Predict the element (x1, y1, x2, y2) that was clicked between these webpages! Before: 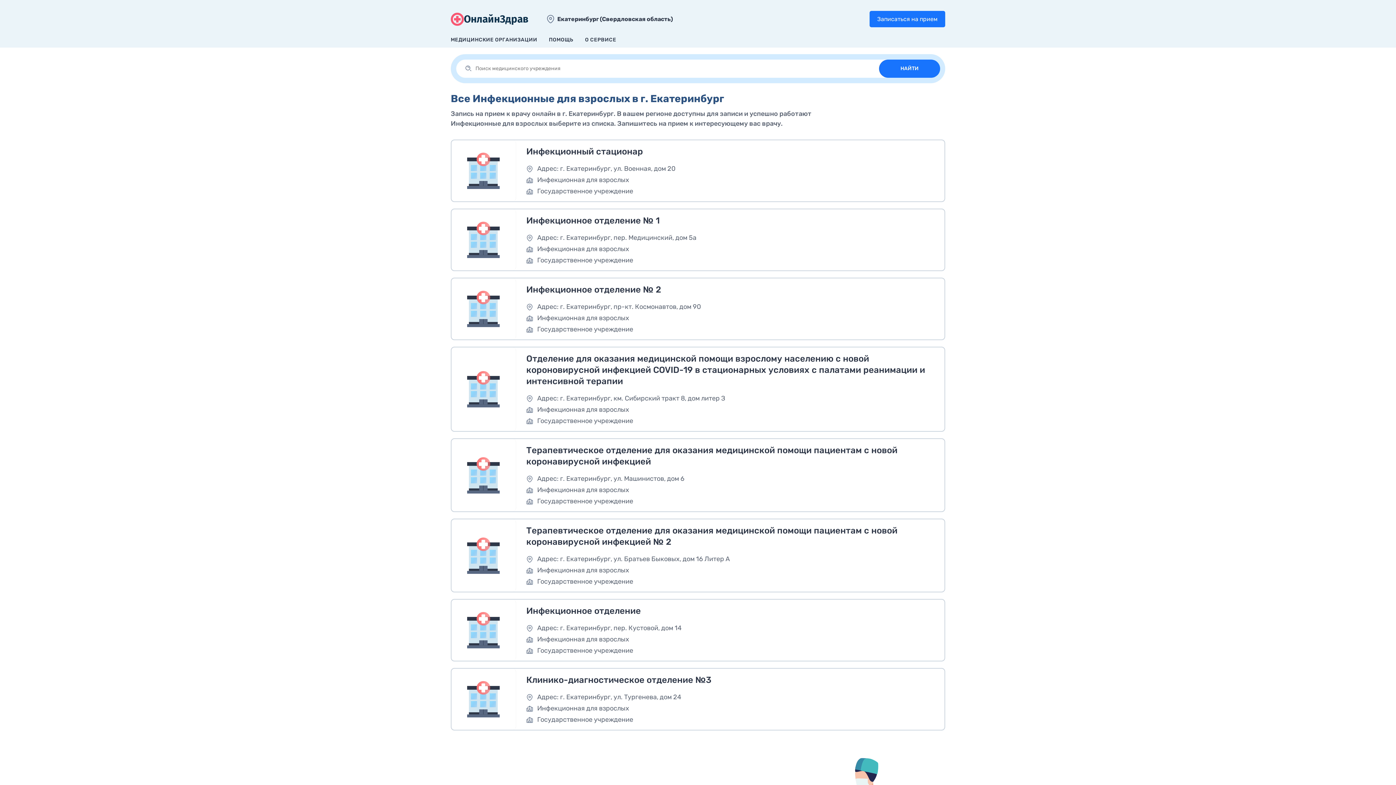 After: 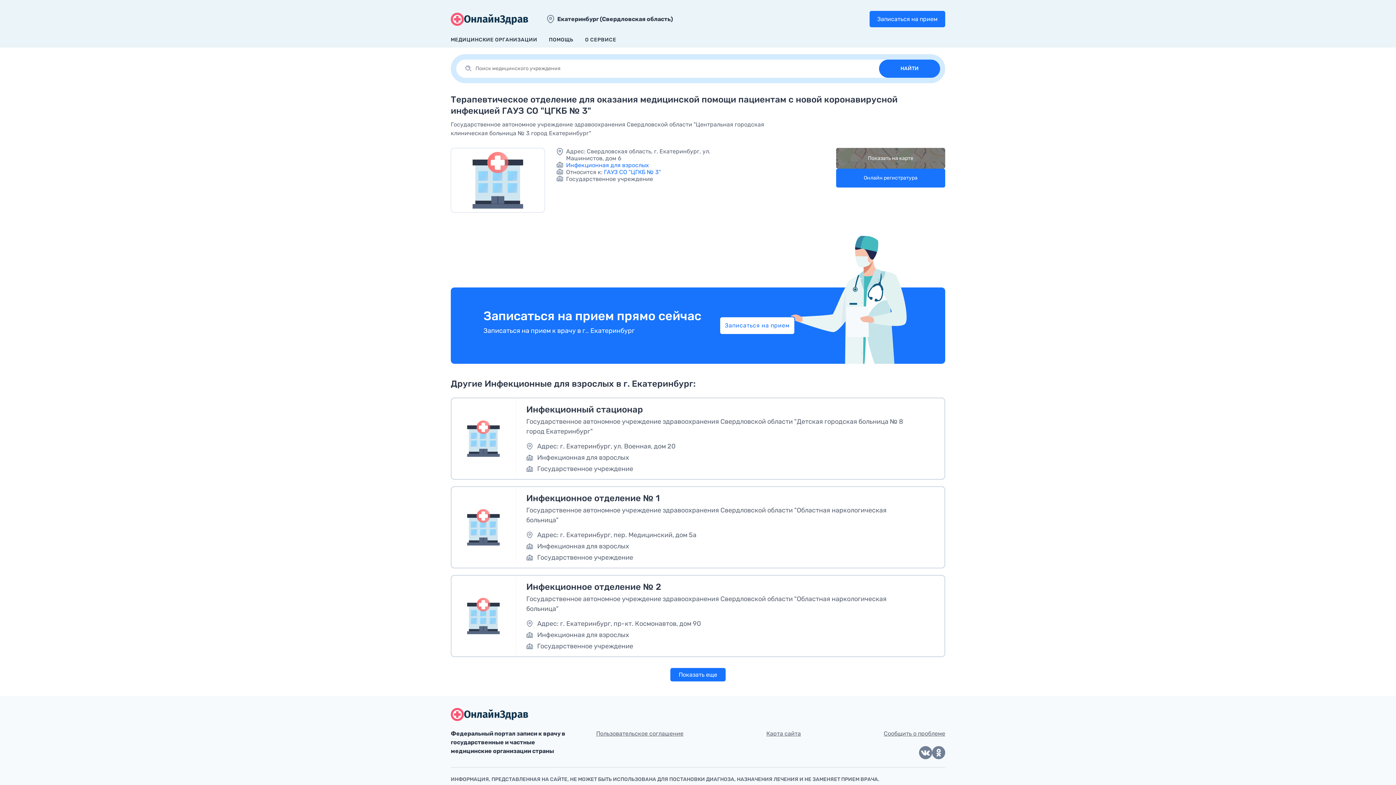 Action: label: Терапевтическое отделение для оказания медицинской помощи пациентам с новой коронавирусной инфекцией

Адрес: г. Екатеринбург, ул. Машинистов, дом 6
Инфекционная для взрослых
Государственное учреждение bbox: (450, 438, 945, 512)